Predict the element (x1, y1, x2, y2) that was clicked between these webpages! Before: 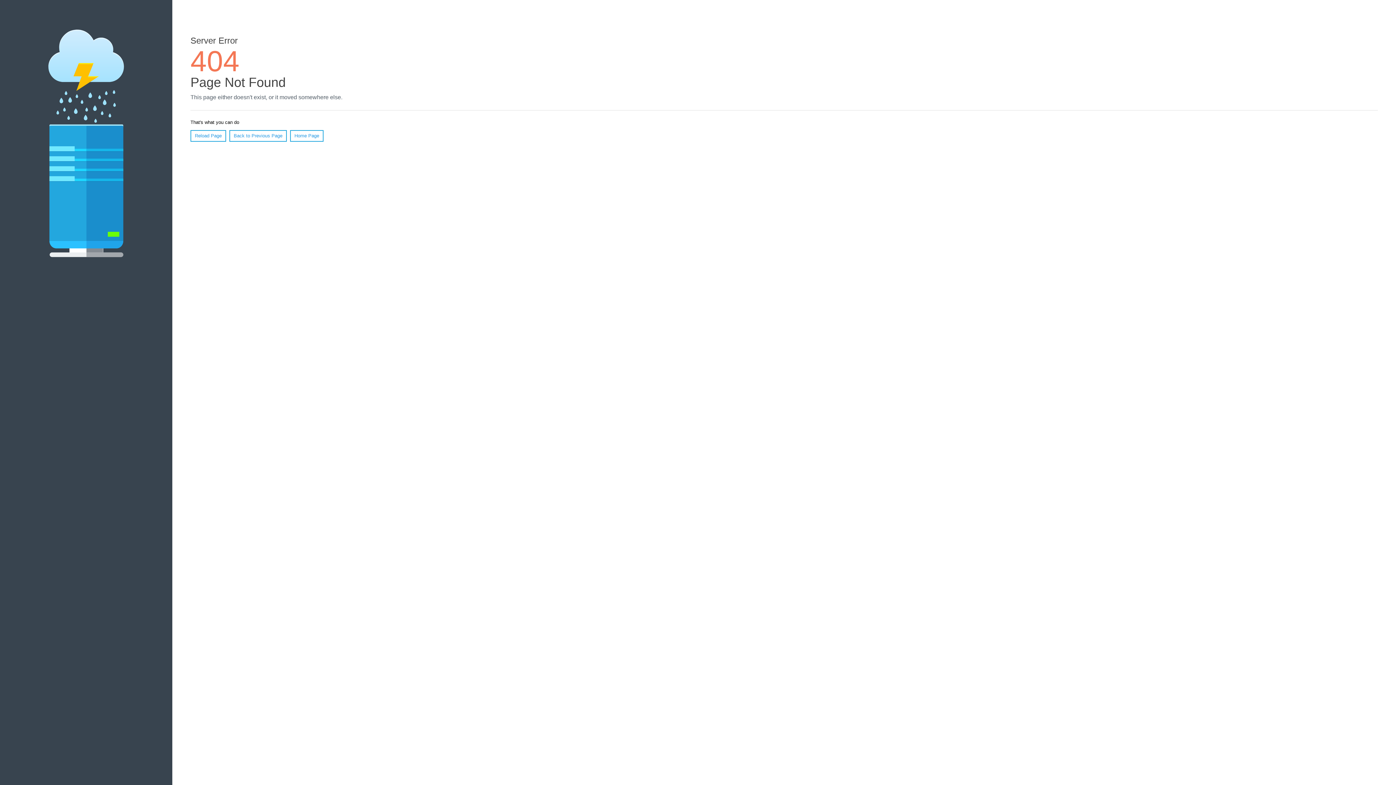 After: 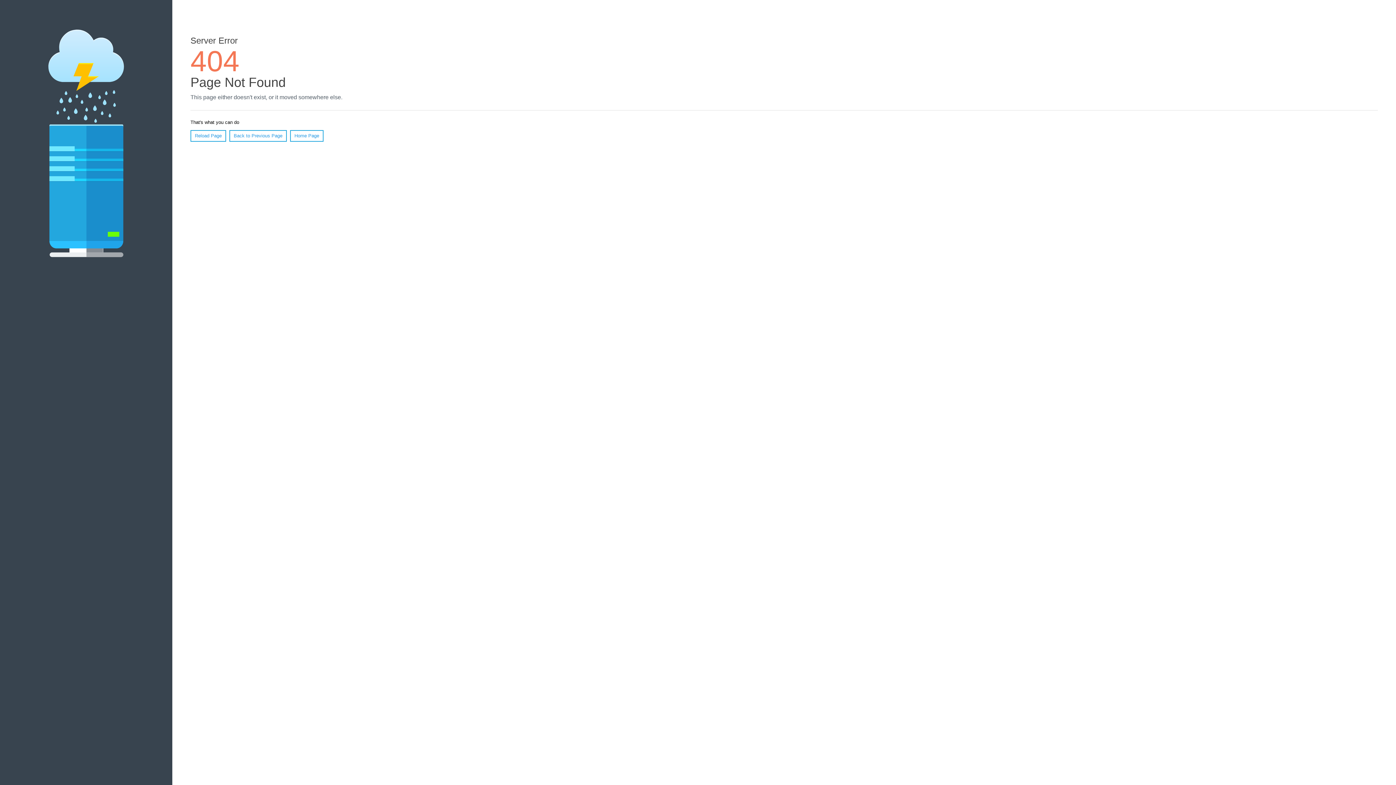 Action: label: Reload Page bbox: (190, 130, 226, 141)